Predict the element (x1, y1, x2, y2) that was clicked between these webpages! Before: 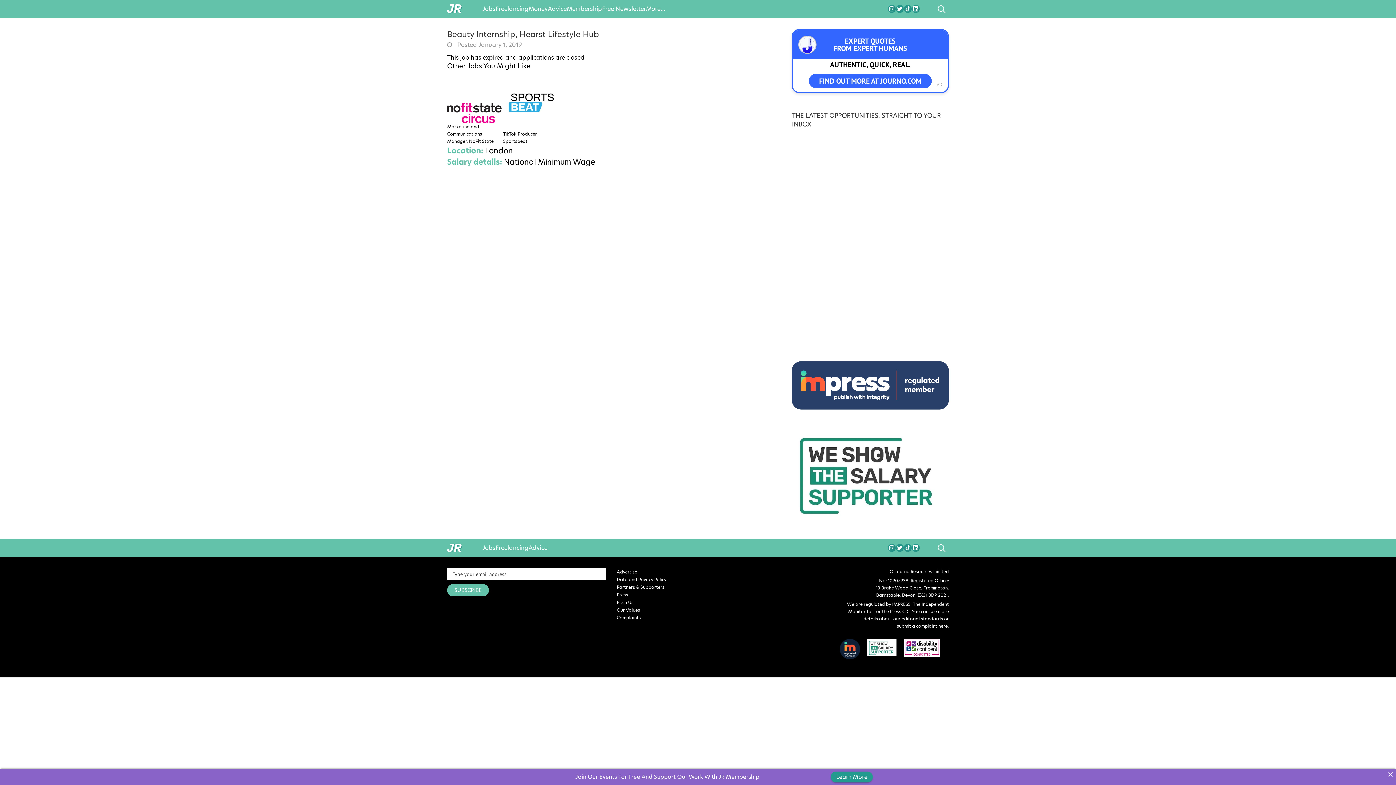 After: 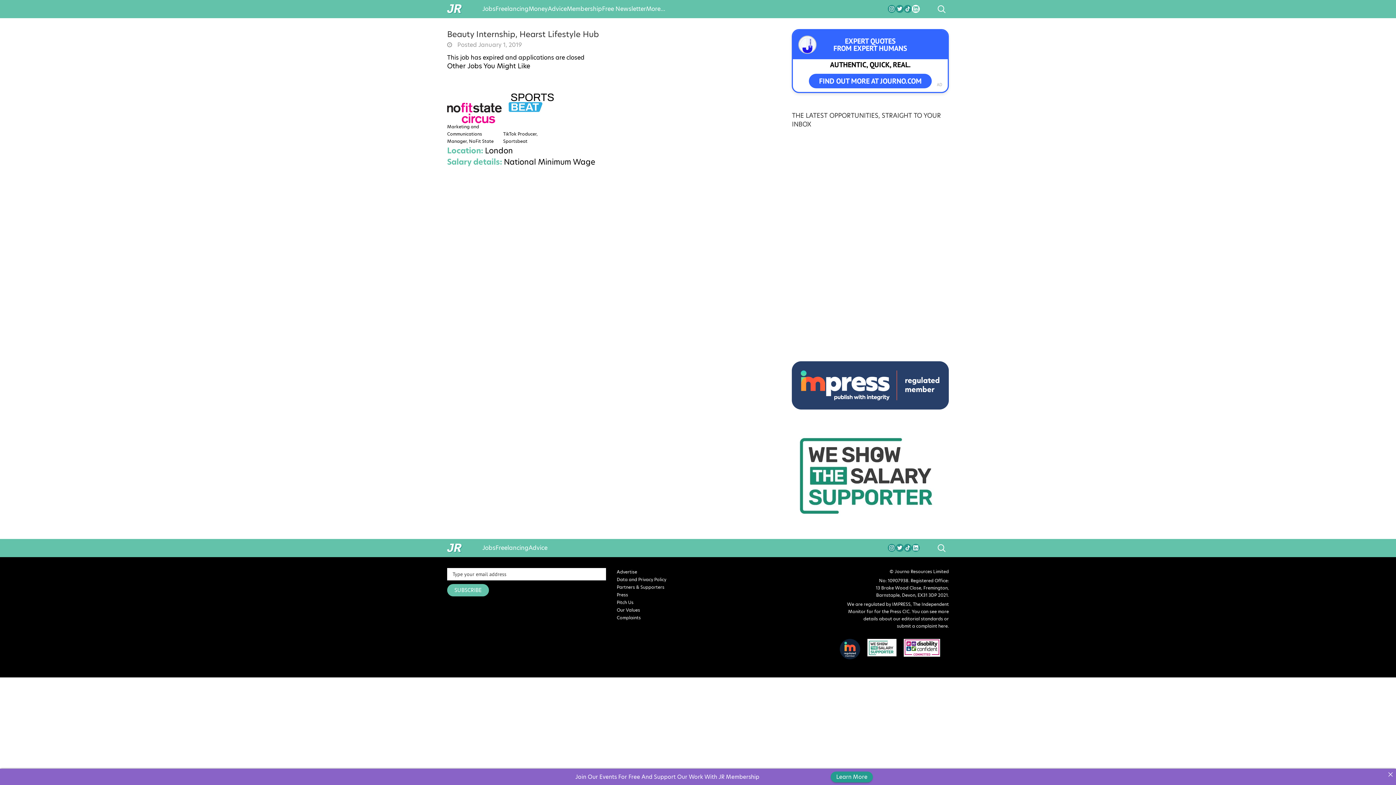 Action: bbox: (912, 4, 920, 12)